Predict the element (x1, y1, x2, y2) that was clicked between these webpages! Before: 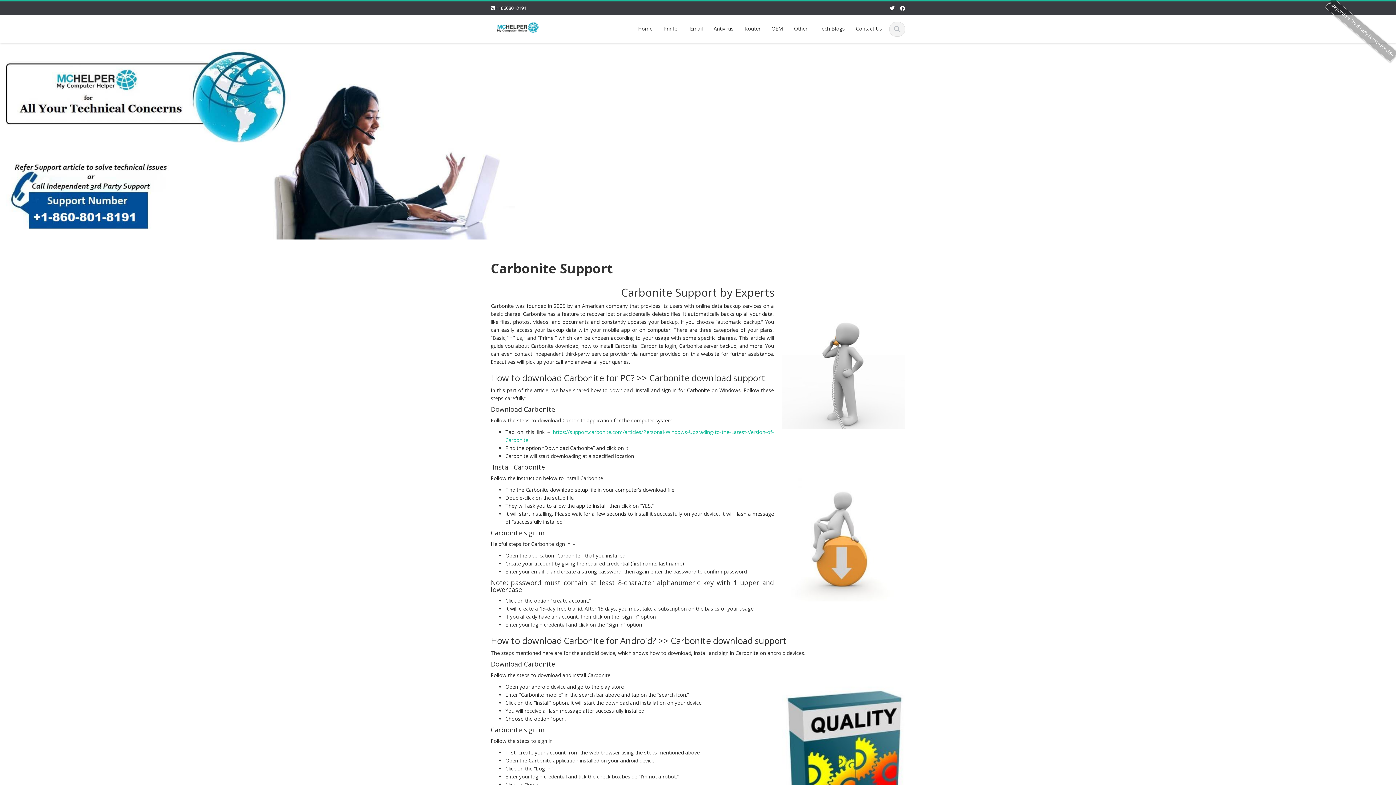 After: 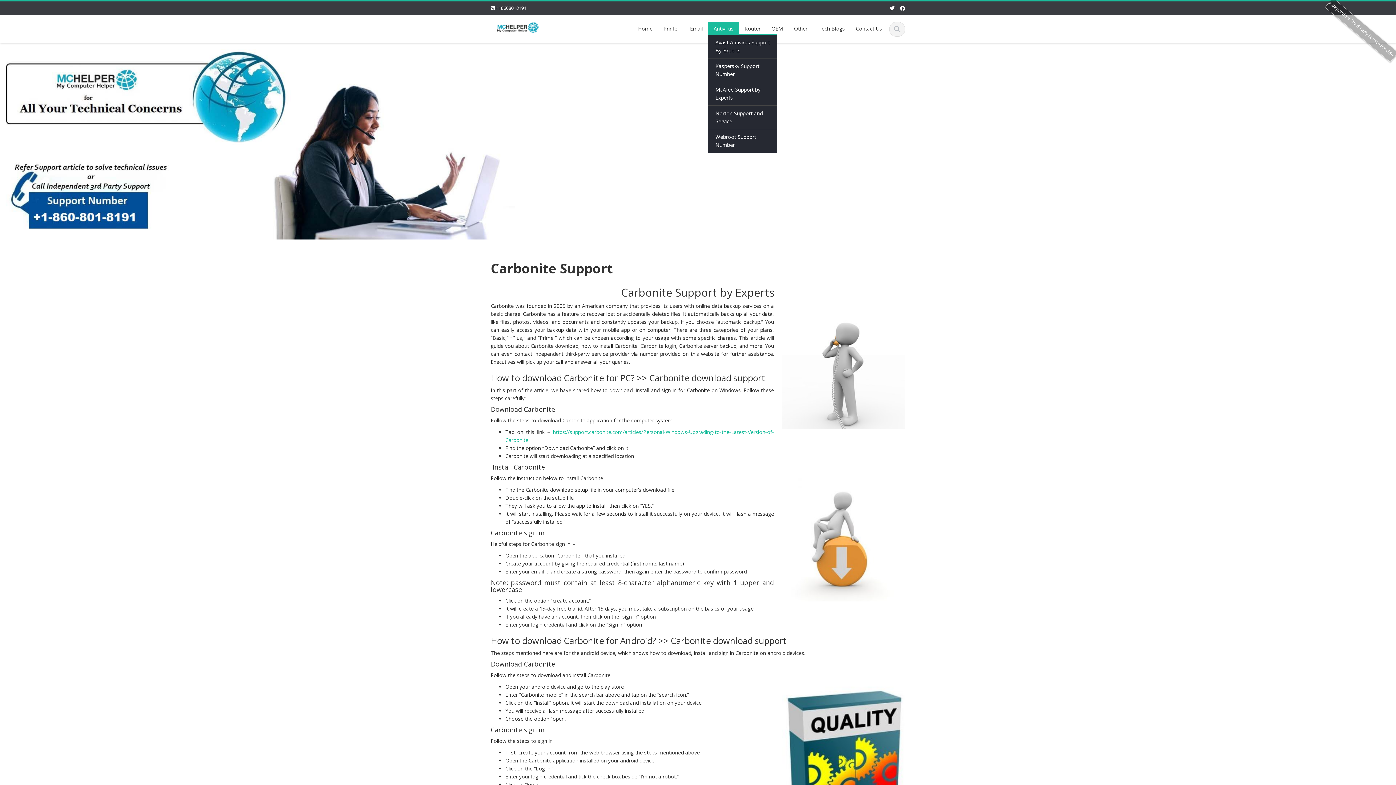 Action: label: Antivirus bbox: (708, 21, 739, 35)